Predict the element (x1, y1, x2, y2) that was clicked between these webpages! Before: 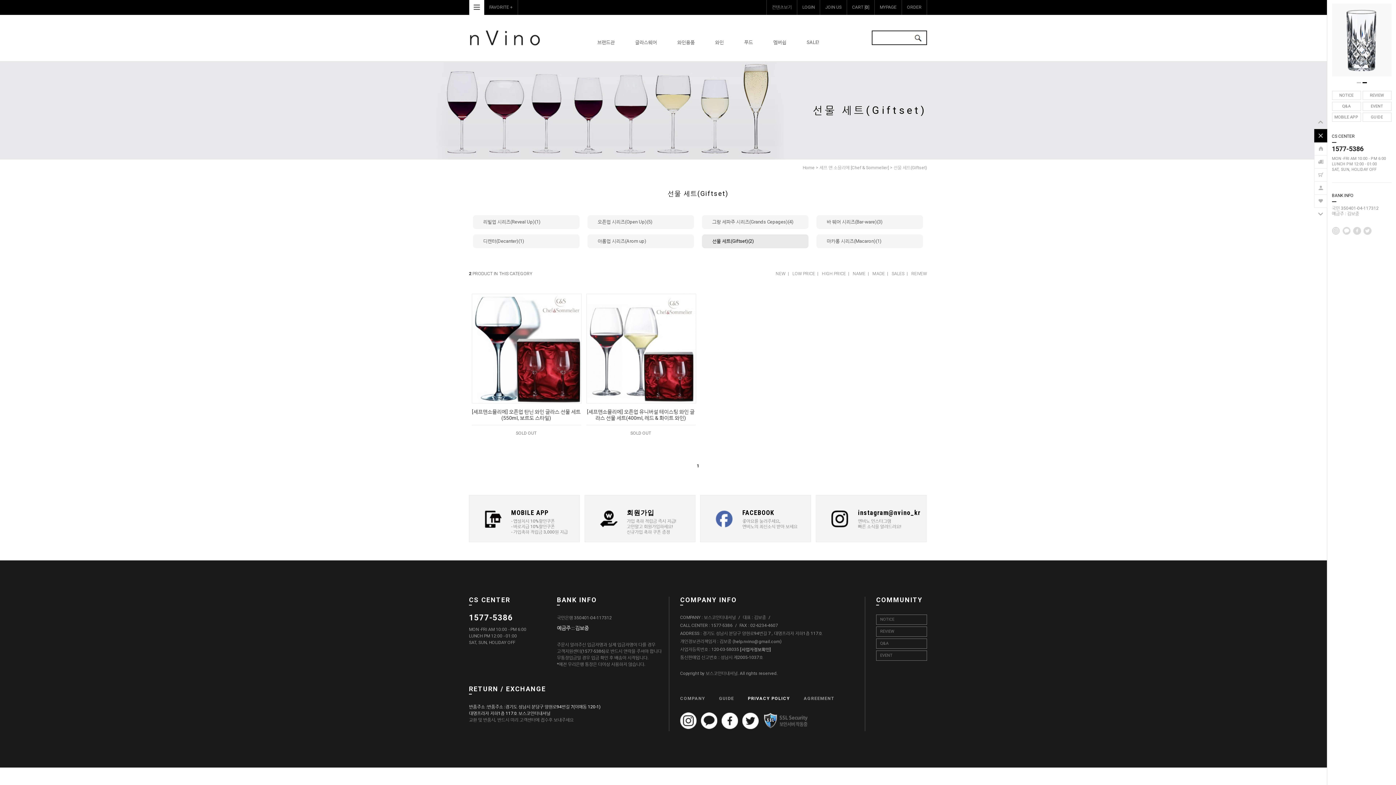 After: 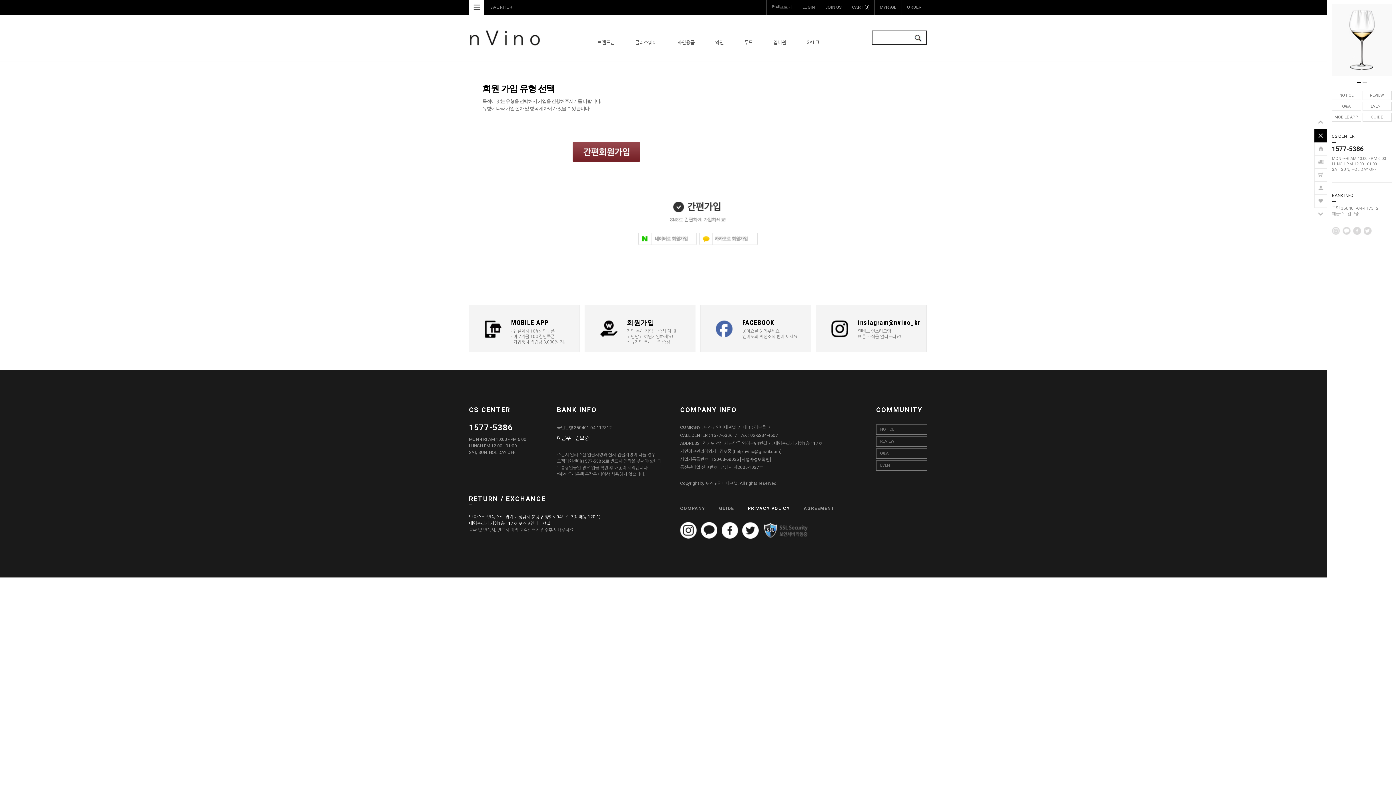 Action: label: 회원가입
가입 축하 적립금 즉시 지급!
고민말고 회원가입하세요!
신규가입 축하 쿠폰 증정 bbox: (585, 495, 695, 542)